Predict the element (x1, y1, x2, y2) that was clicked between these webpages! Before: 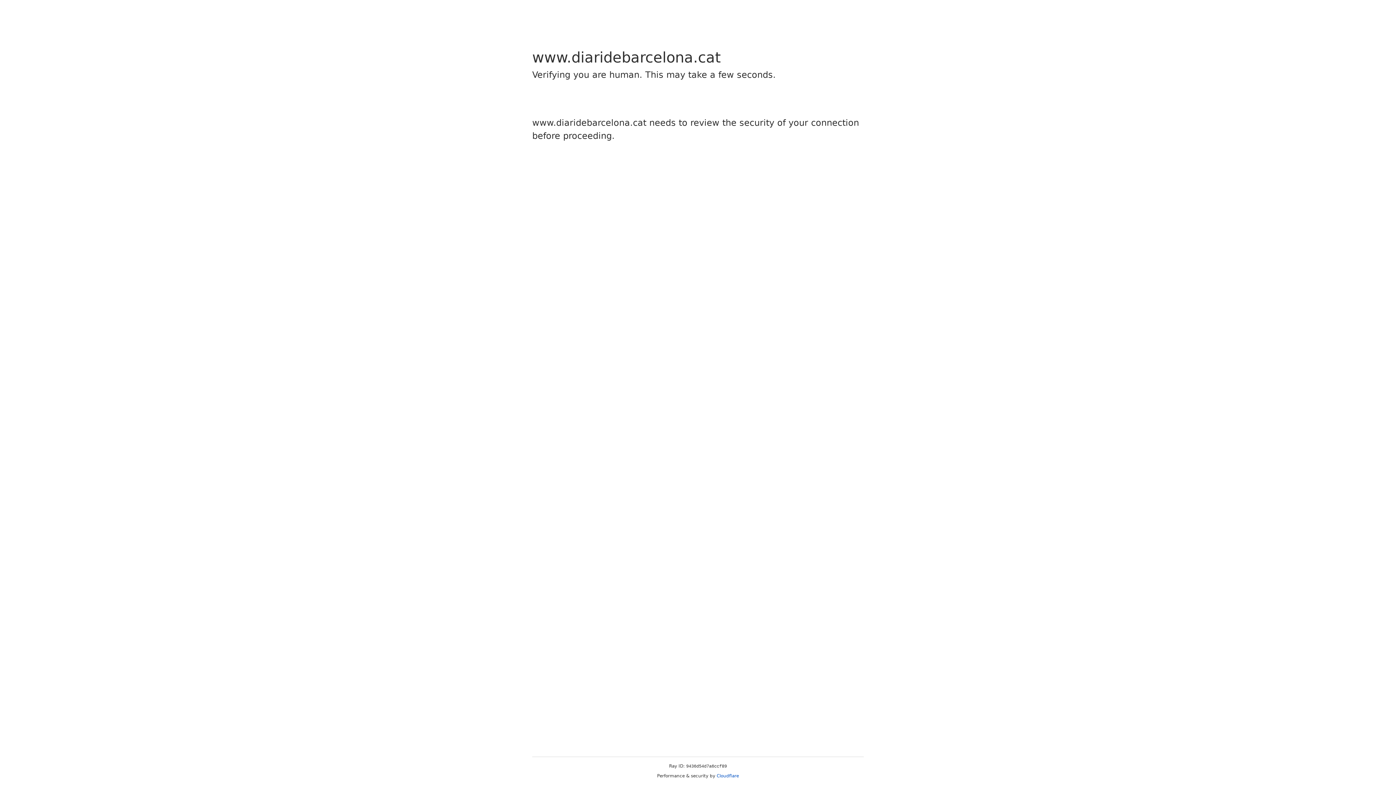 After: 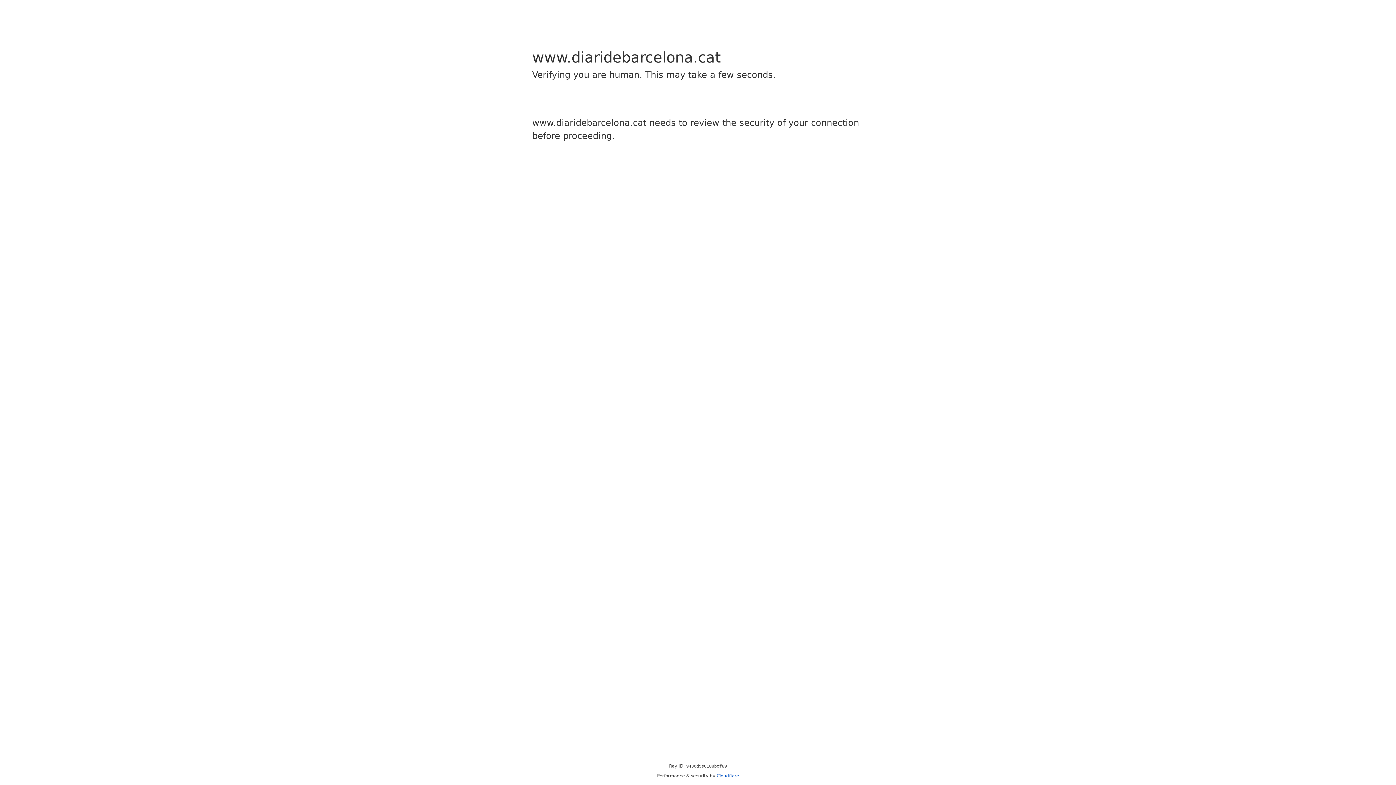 Action: bbox: (716, 773, 739, 778) label: Cloudflare